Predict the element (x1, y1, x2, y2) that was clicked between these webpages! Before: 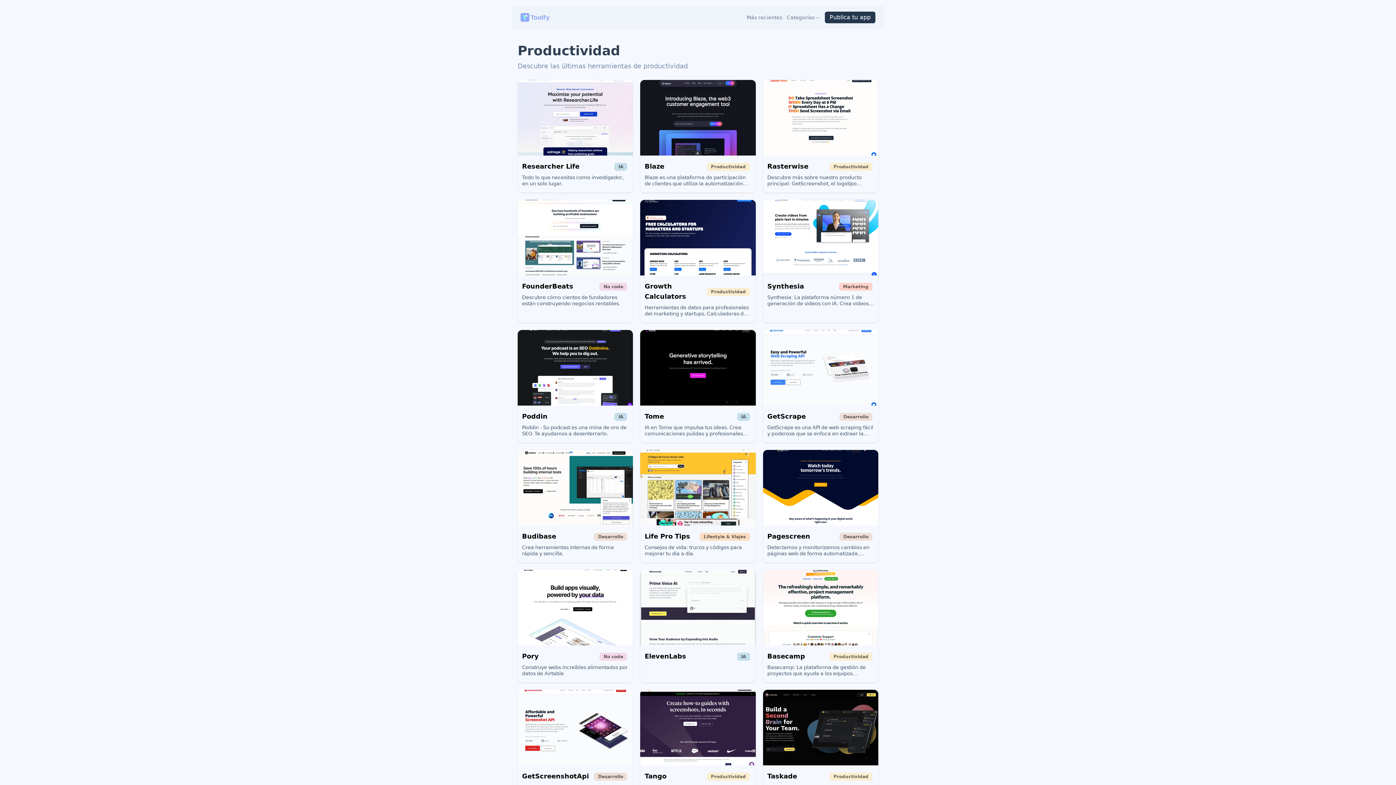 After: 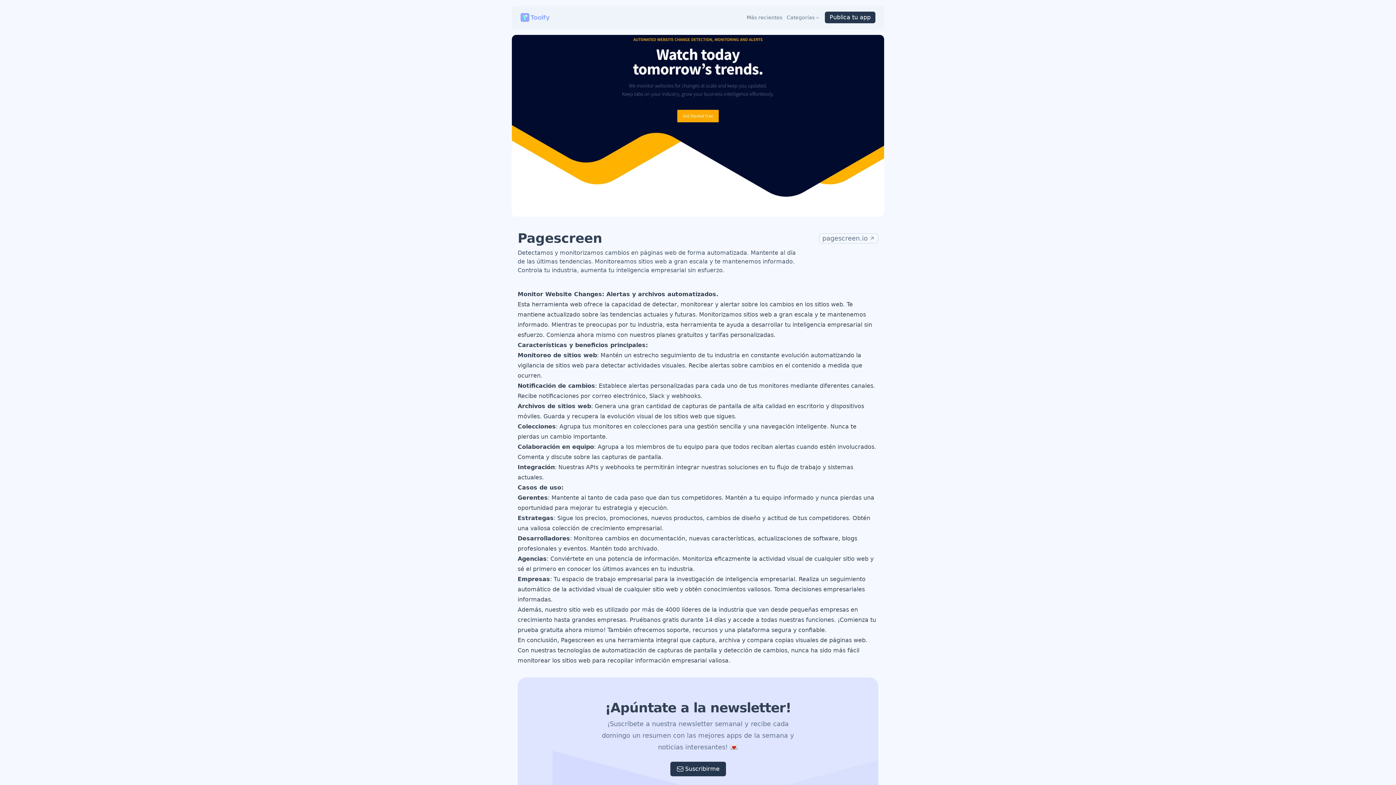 Action: label: Pagescreen
Desarrollo

Detectamos y monitorizamos cambios en páginas web de forma automatizada. Mantente al día de las últimas tendencias. Monitoreamos sitios web a gran escala y te mantenemos informado. Controla tu industria, aumenta tu inteligencia empresarial sin esfuerzo. bbox: (763, 450, 878, 562)